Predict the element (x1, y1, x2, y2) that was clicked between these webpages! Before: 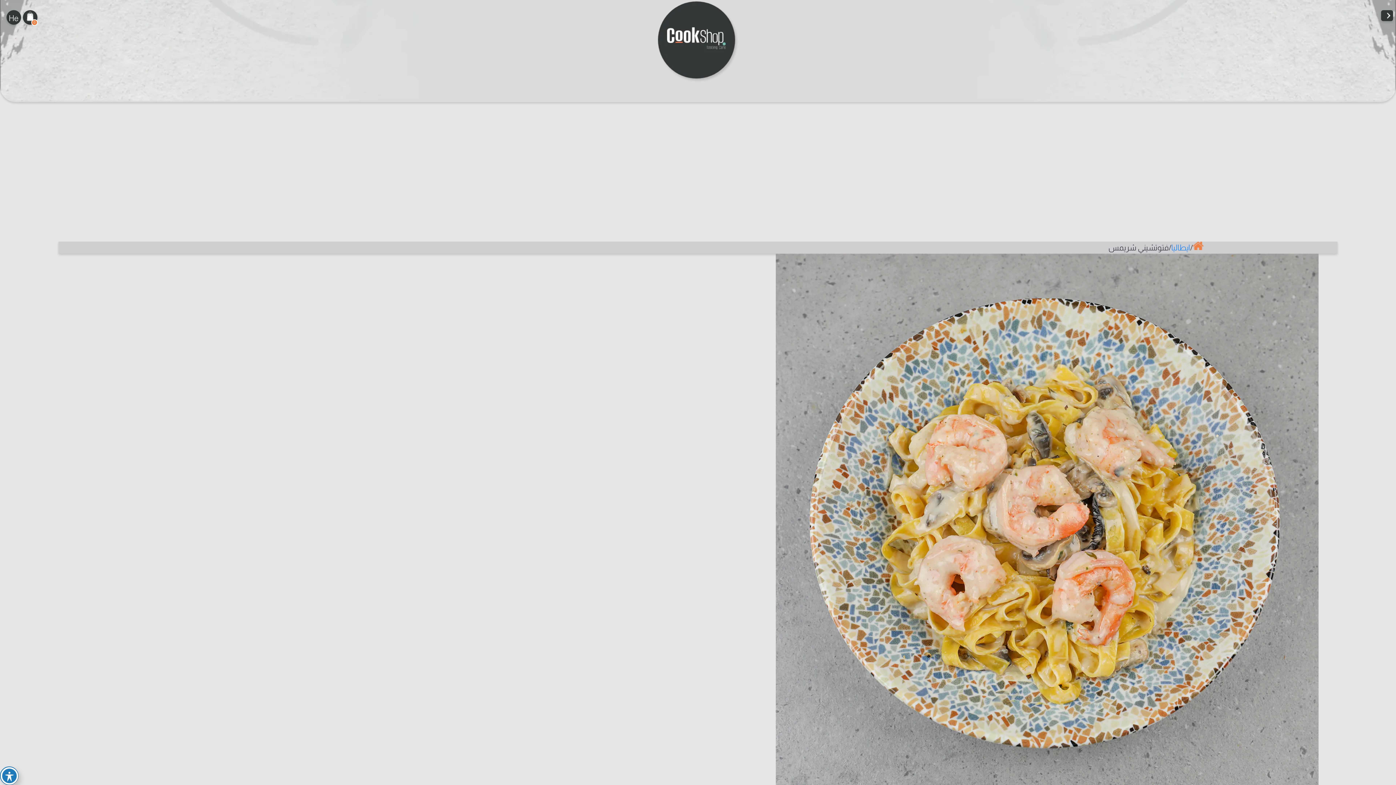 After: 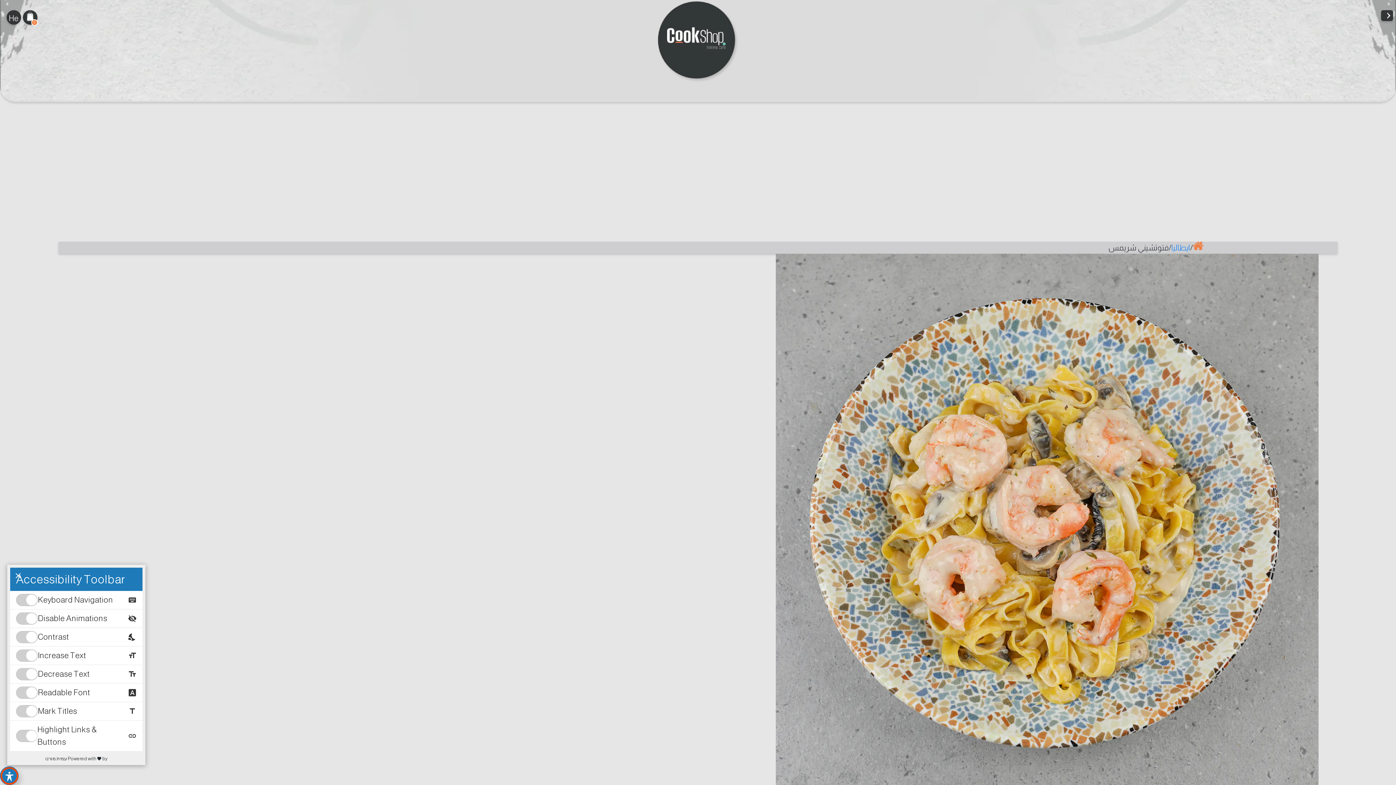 Action: label: Toggle Accessibility Toolbar bbox: (0, 767, 18, 784)